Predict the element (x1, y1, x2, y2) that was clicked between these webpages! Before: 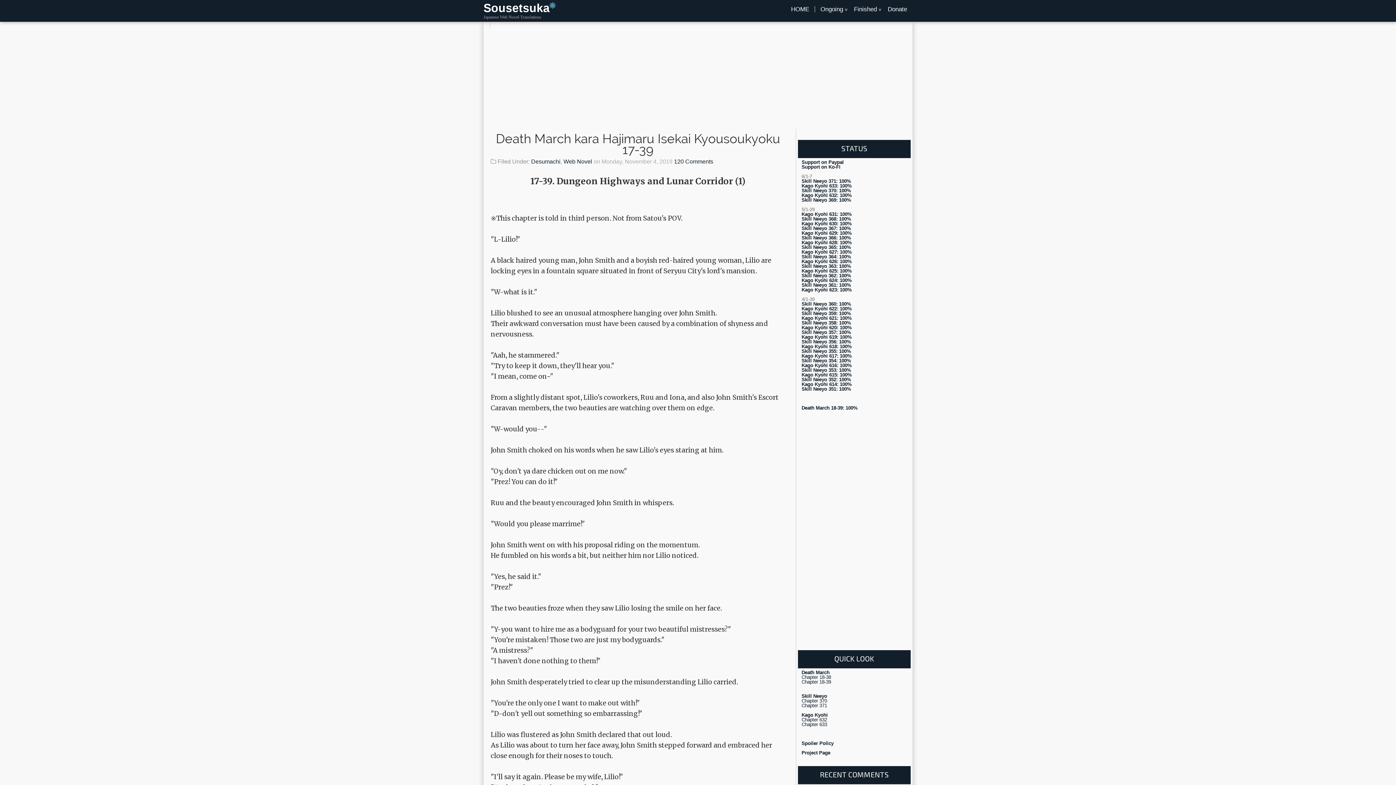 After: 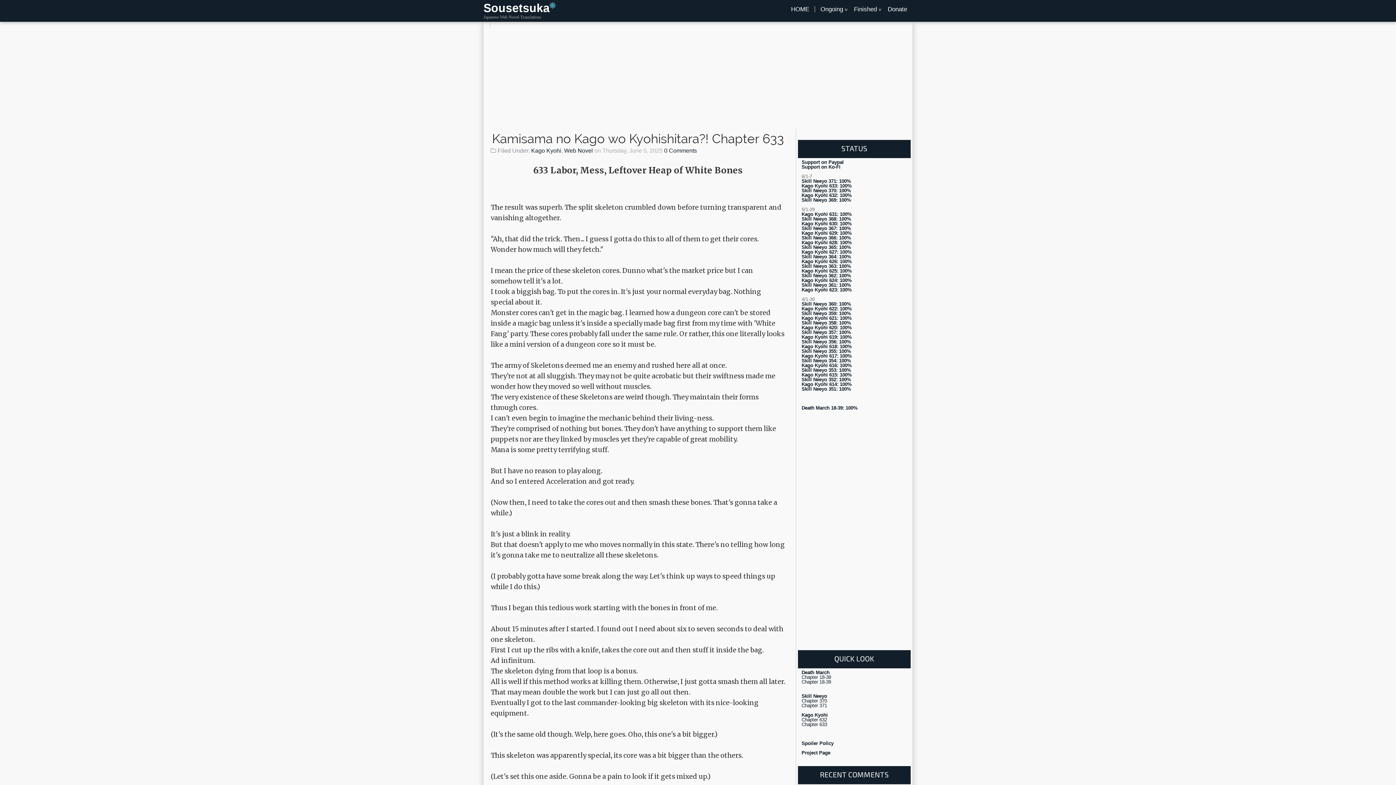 Action: label: Chapter 633 bbox: (801, 722, 827, 727)